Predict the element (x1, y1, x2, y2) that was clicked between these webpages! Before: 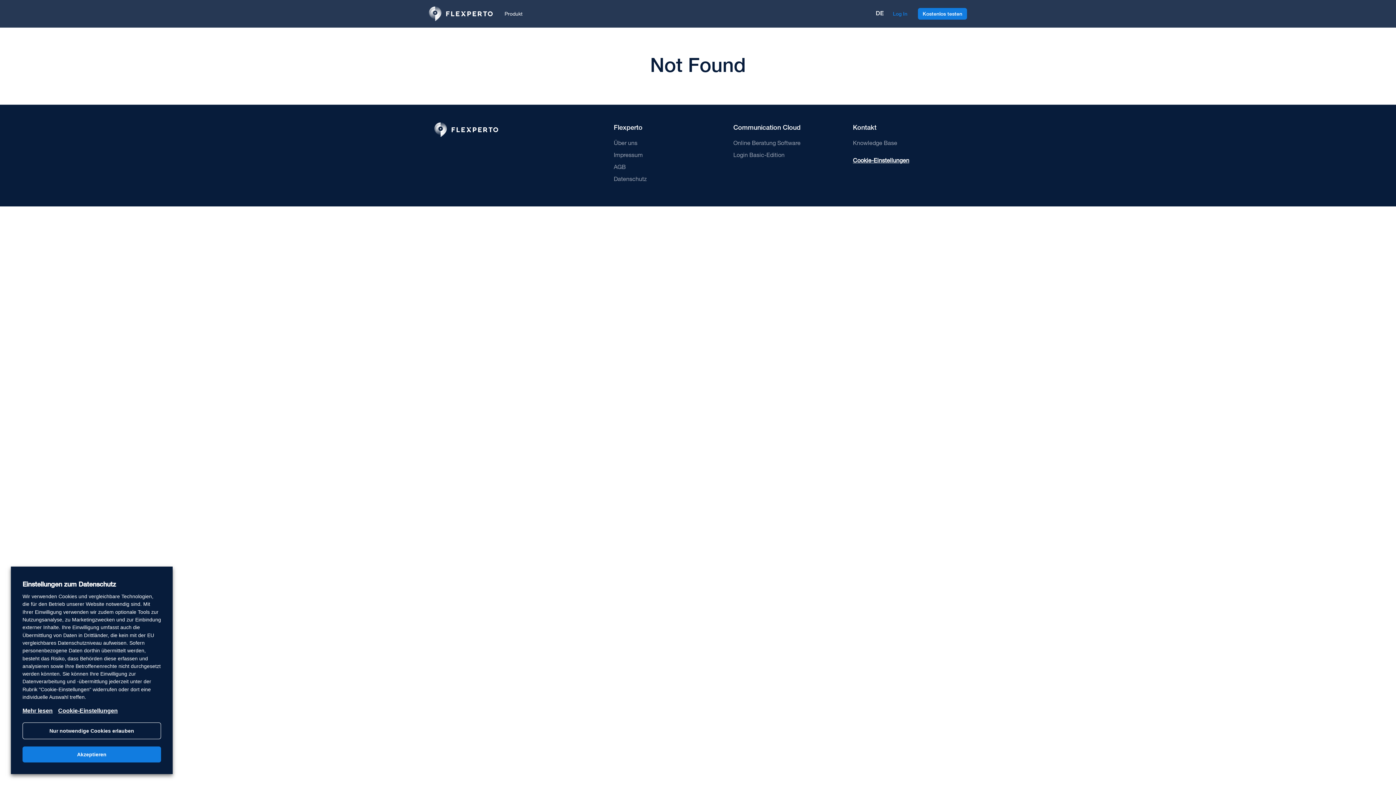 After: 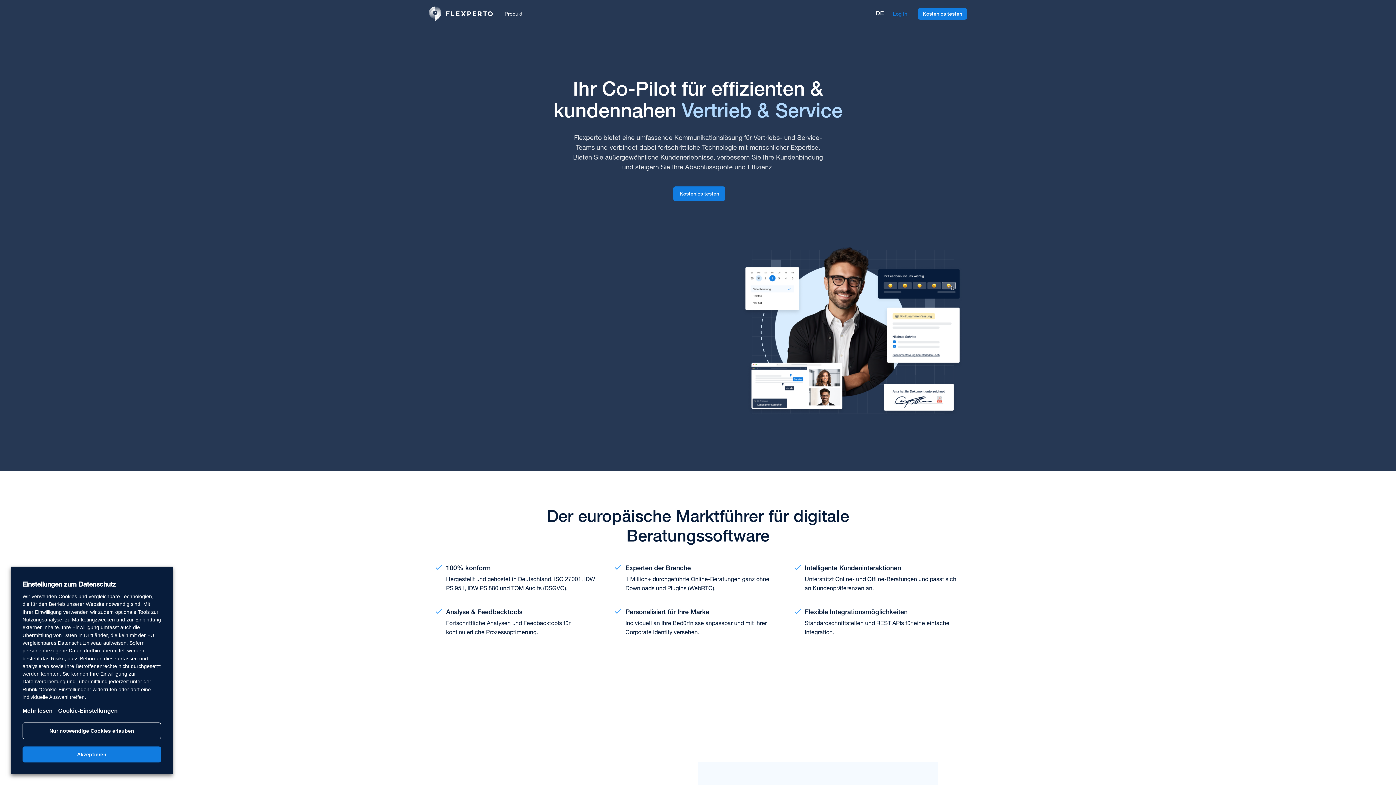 Action: bbox: (429, 6, 493, 21)